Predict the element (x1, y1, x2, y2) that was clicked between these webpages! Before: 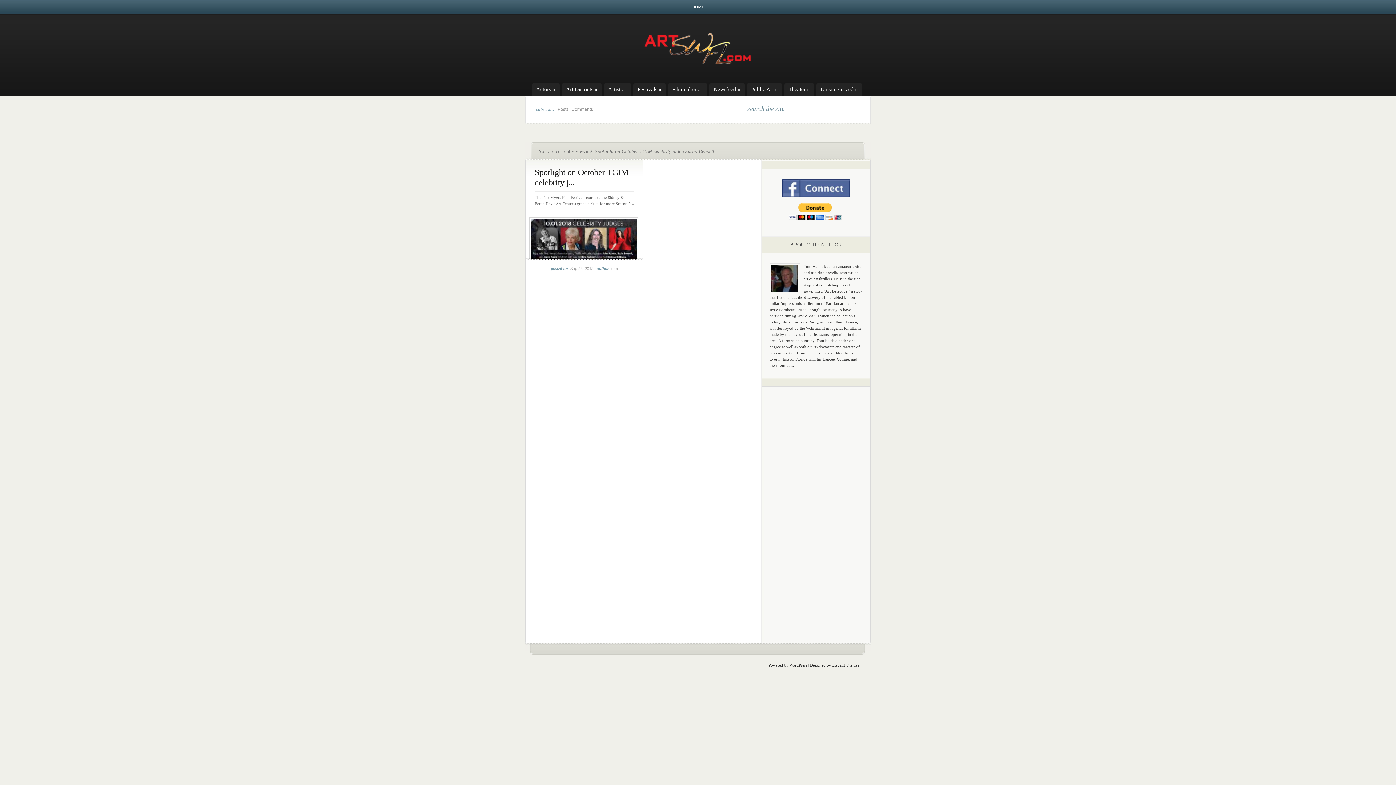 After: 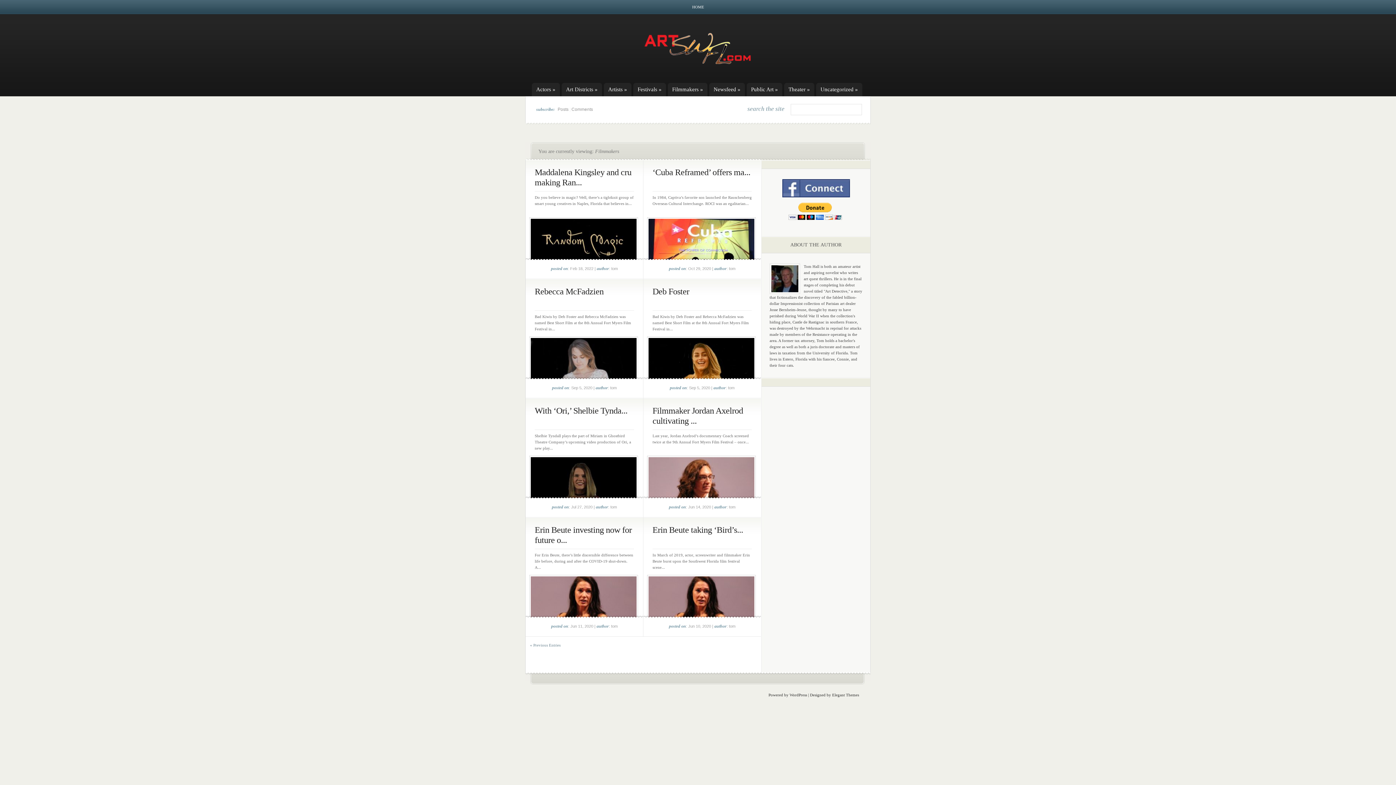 Action: bbox: (672, 82, 707, 96) label: Filmmakers »